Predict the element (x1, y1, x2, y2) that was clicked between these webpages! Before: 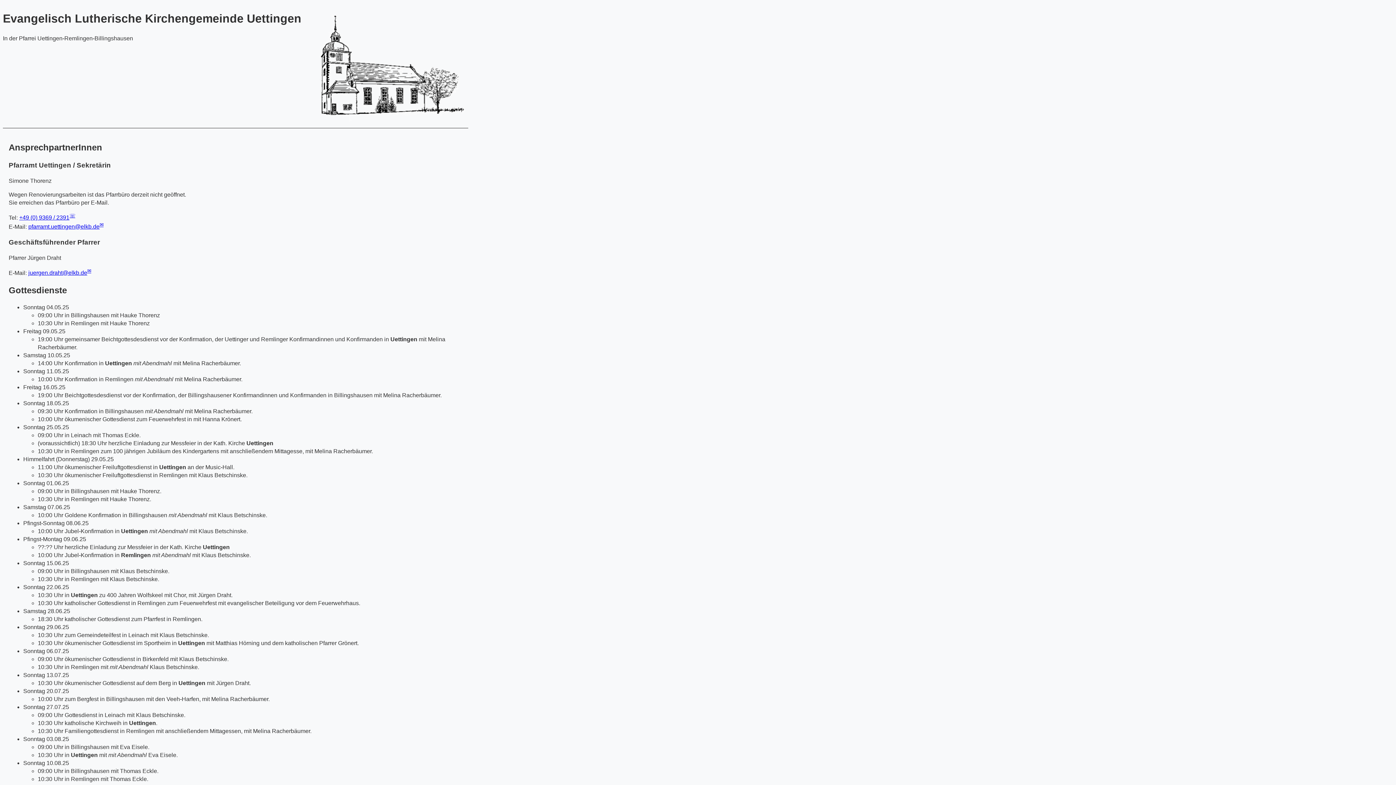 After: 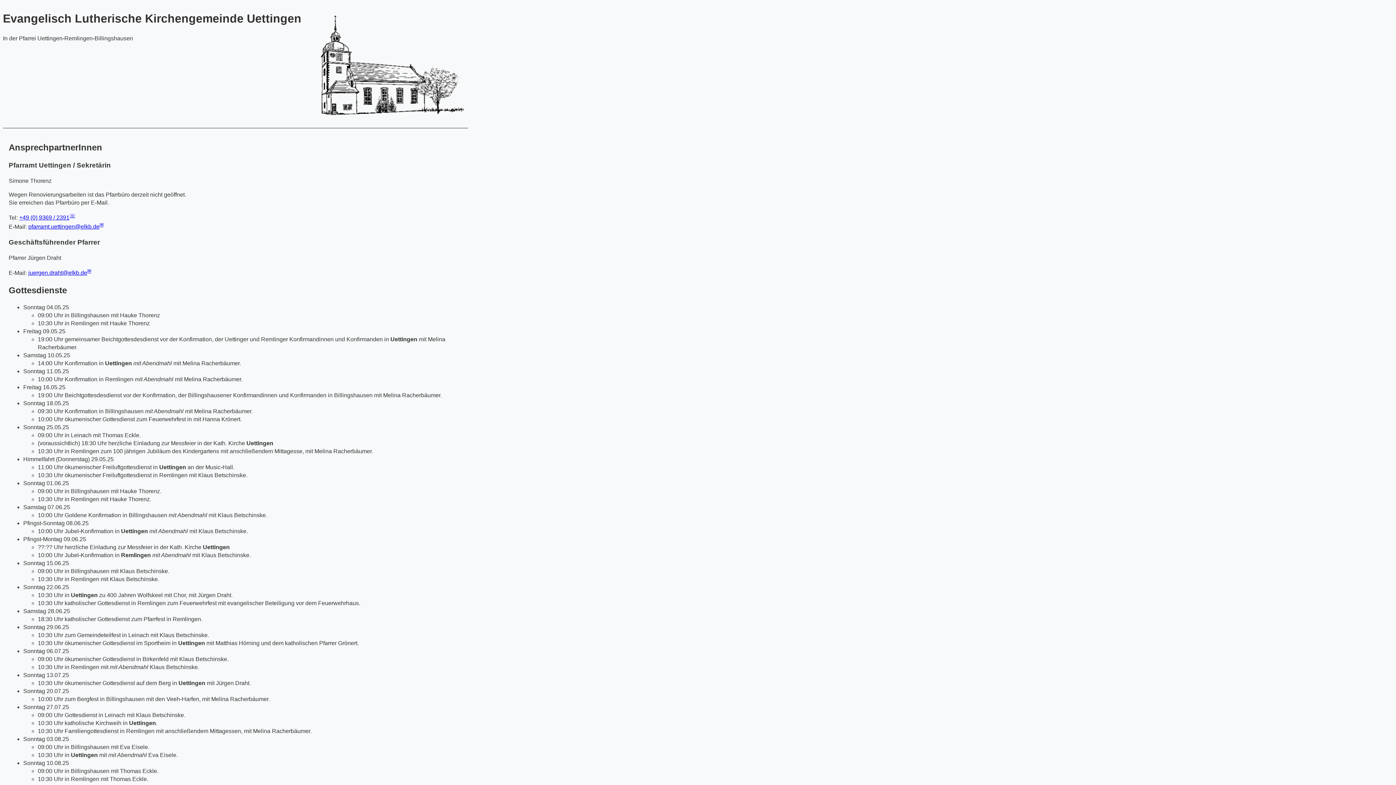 Action: bbox: (28, 269, 91, 275) label: juergen.draht@elkb.de